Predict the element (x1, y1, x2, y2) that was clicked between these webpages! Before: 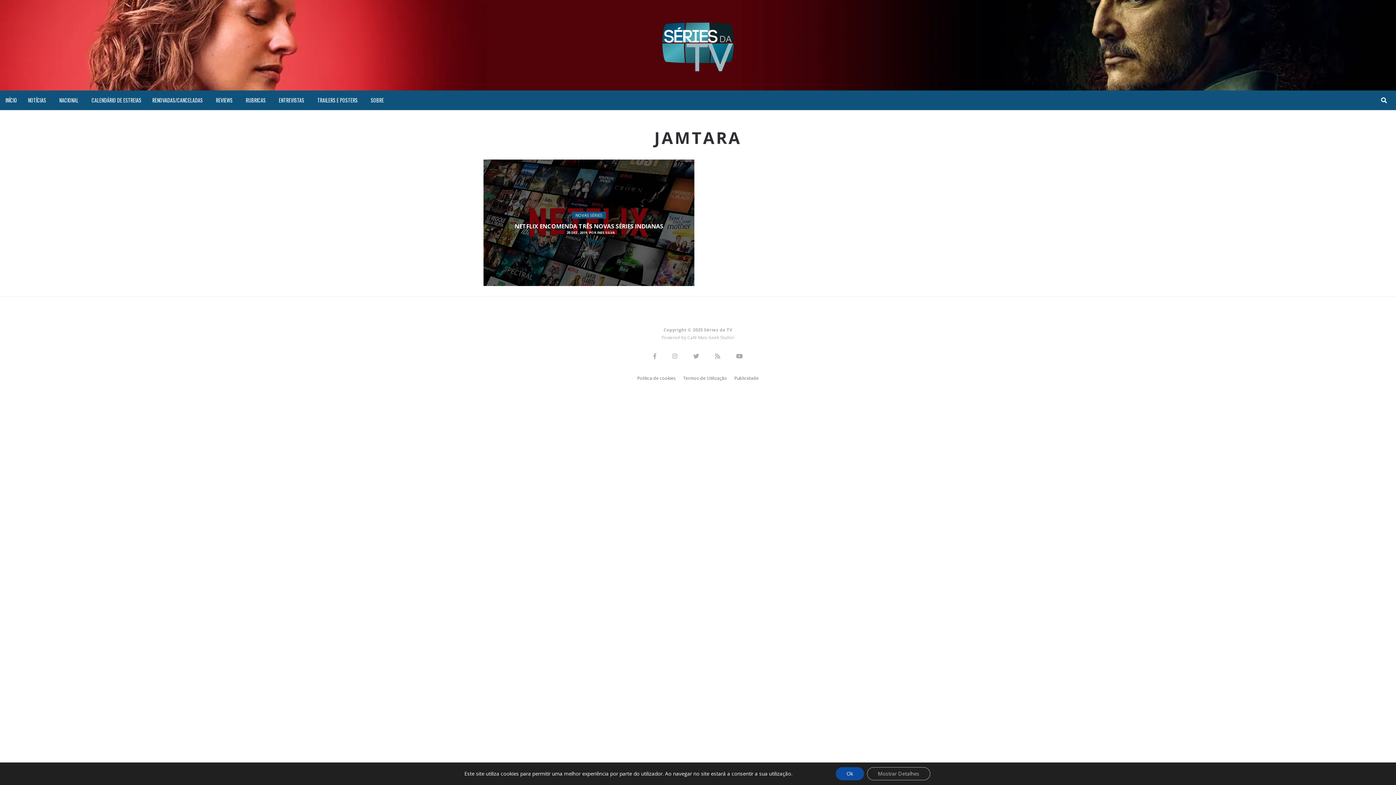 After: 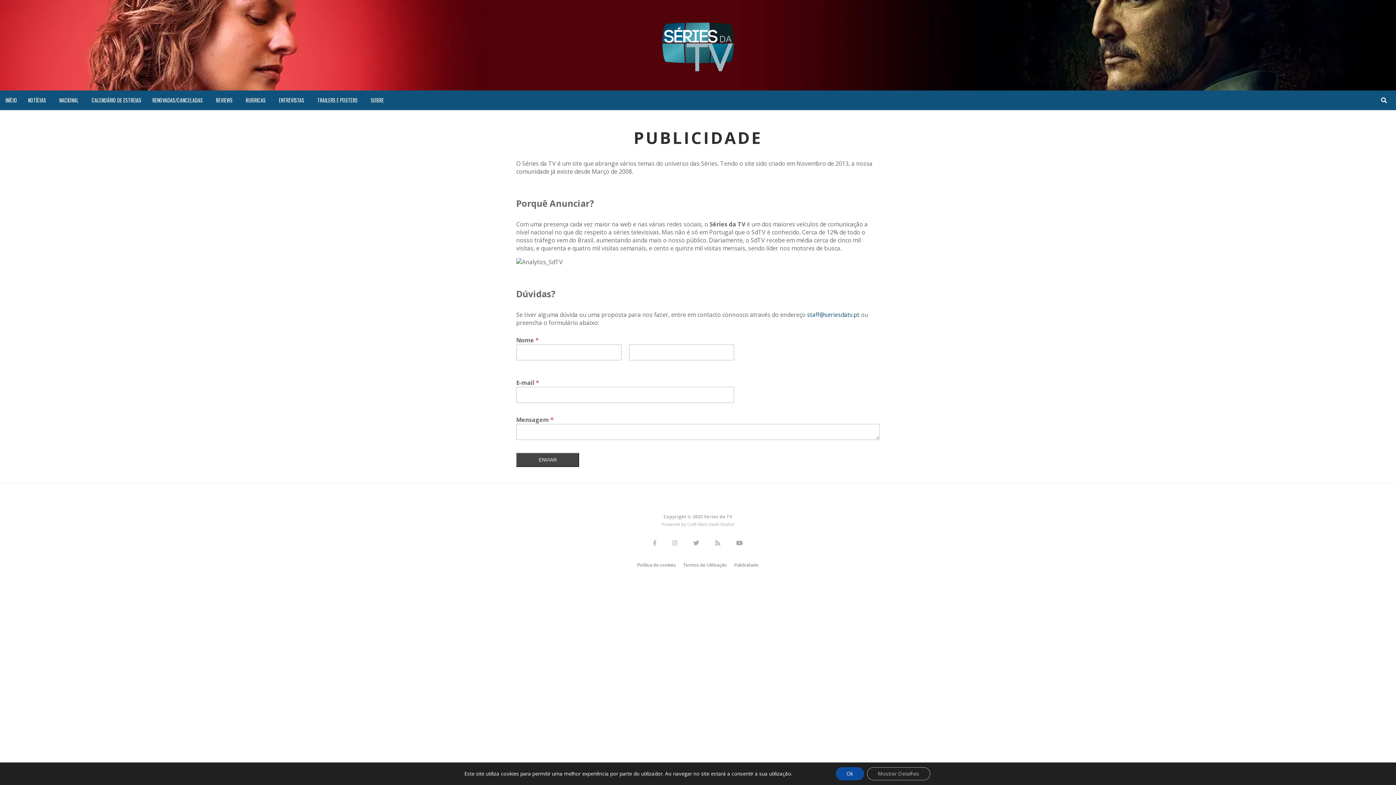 Action: bbox: (730, 371, 762, 385) label: Publicidade